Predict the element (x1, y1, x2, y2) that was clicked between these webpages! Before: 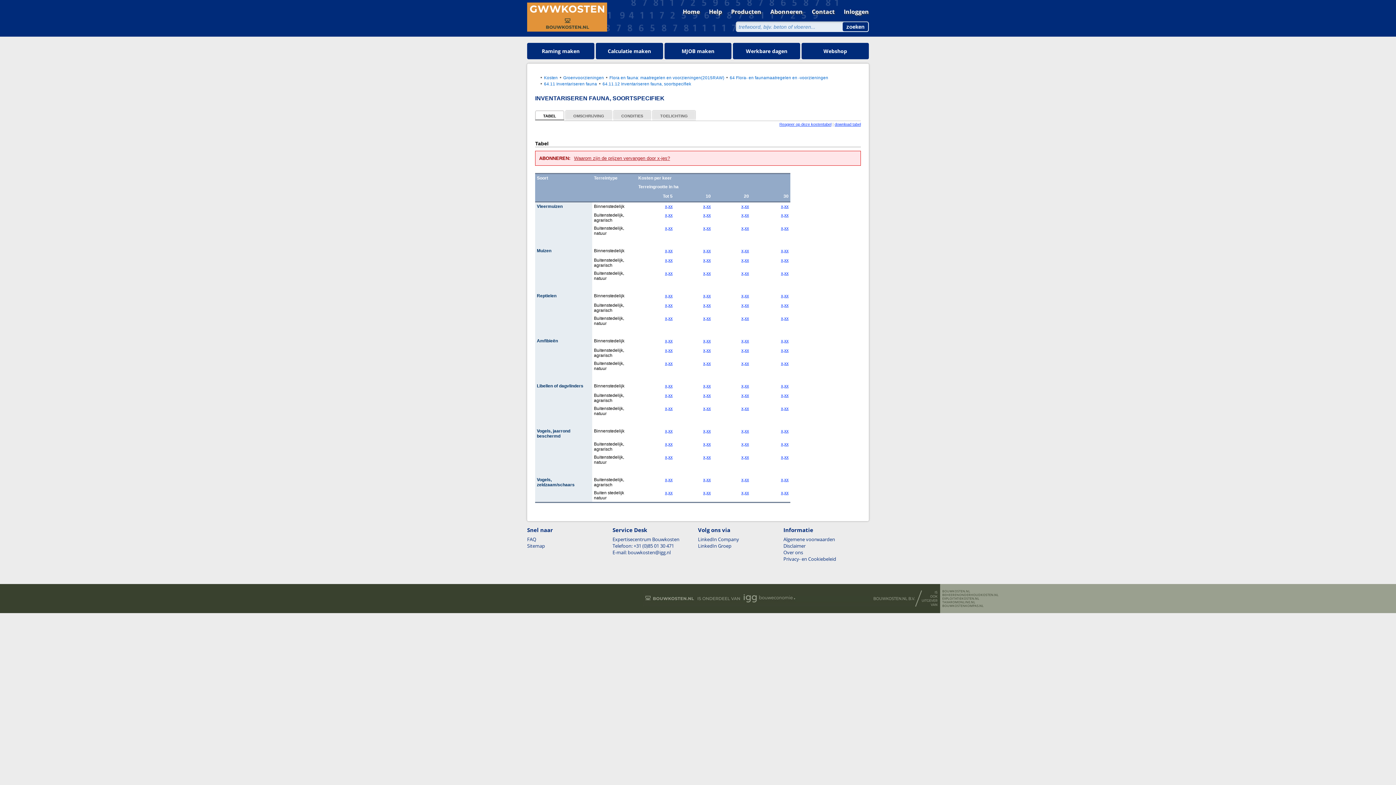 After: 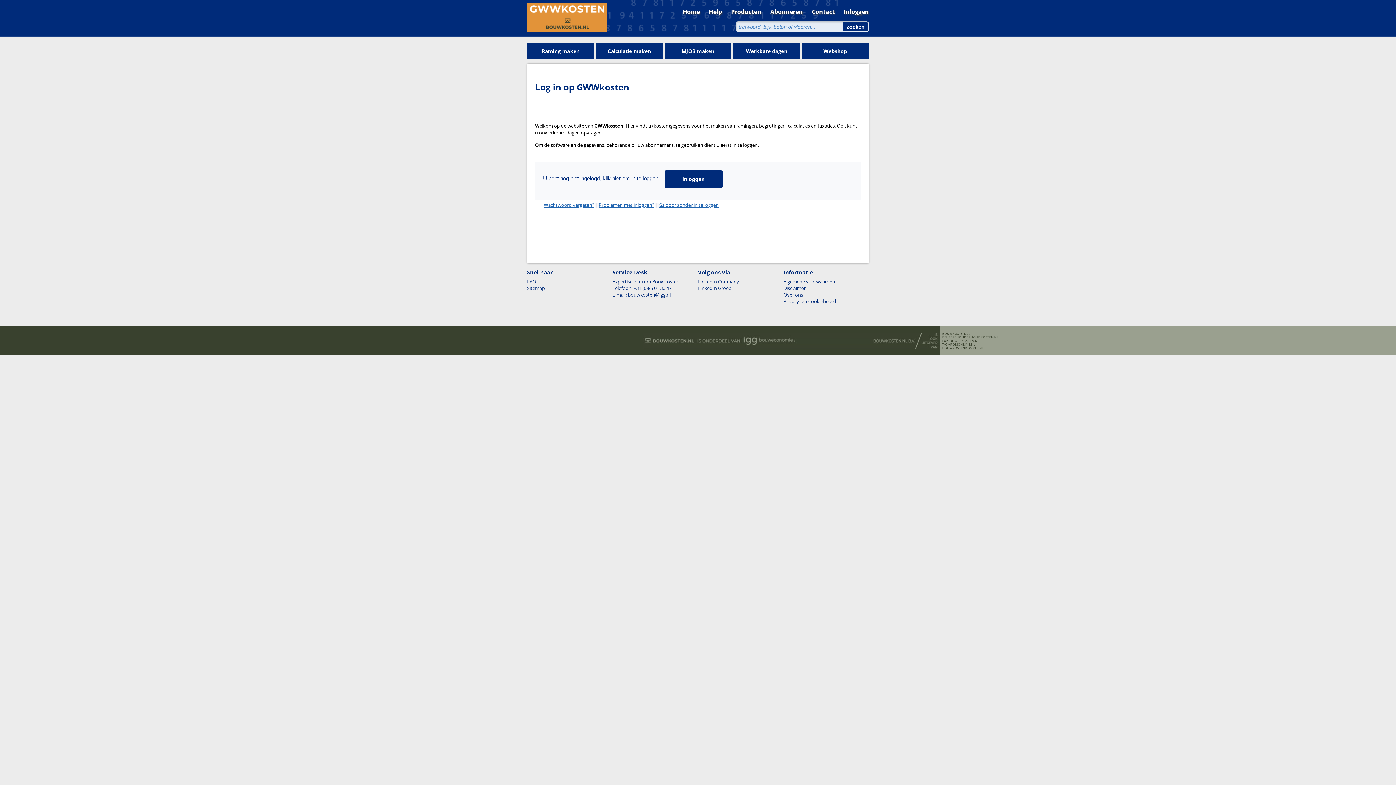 Action: bbox: (844, 7, 869, 15) label: Inloggen